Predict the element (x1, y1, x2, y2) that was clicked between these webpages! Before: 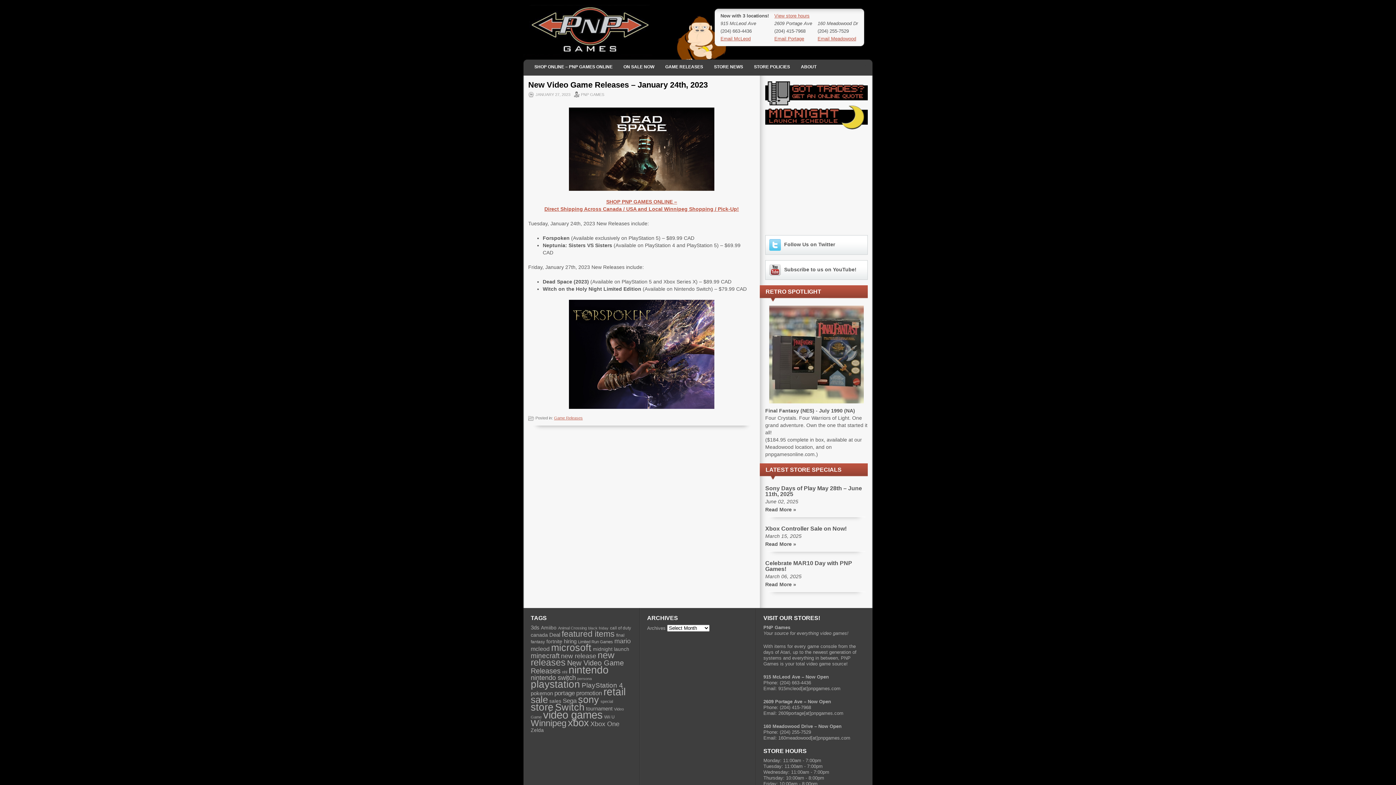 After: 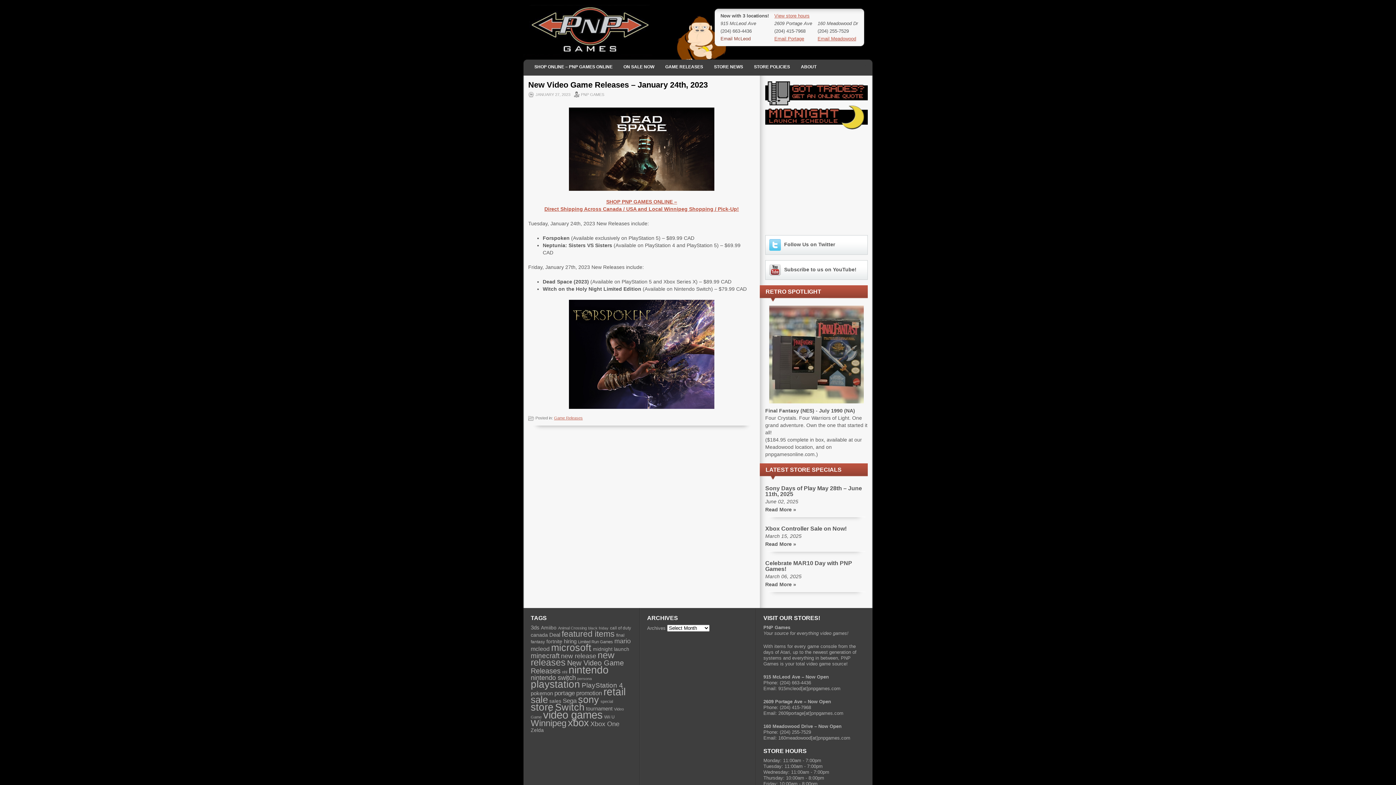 Action: bbox: (720, 36, 750, 41) label: Email McLeod